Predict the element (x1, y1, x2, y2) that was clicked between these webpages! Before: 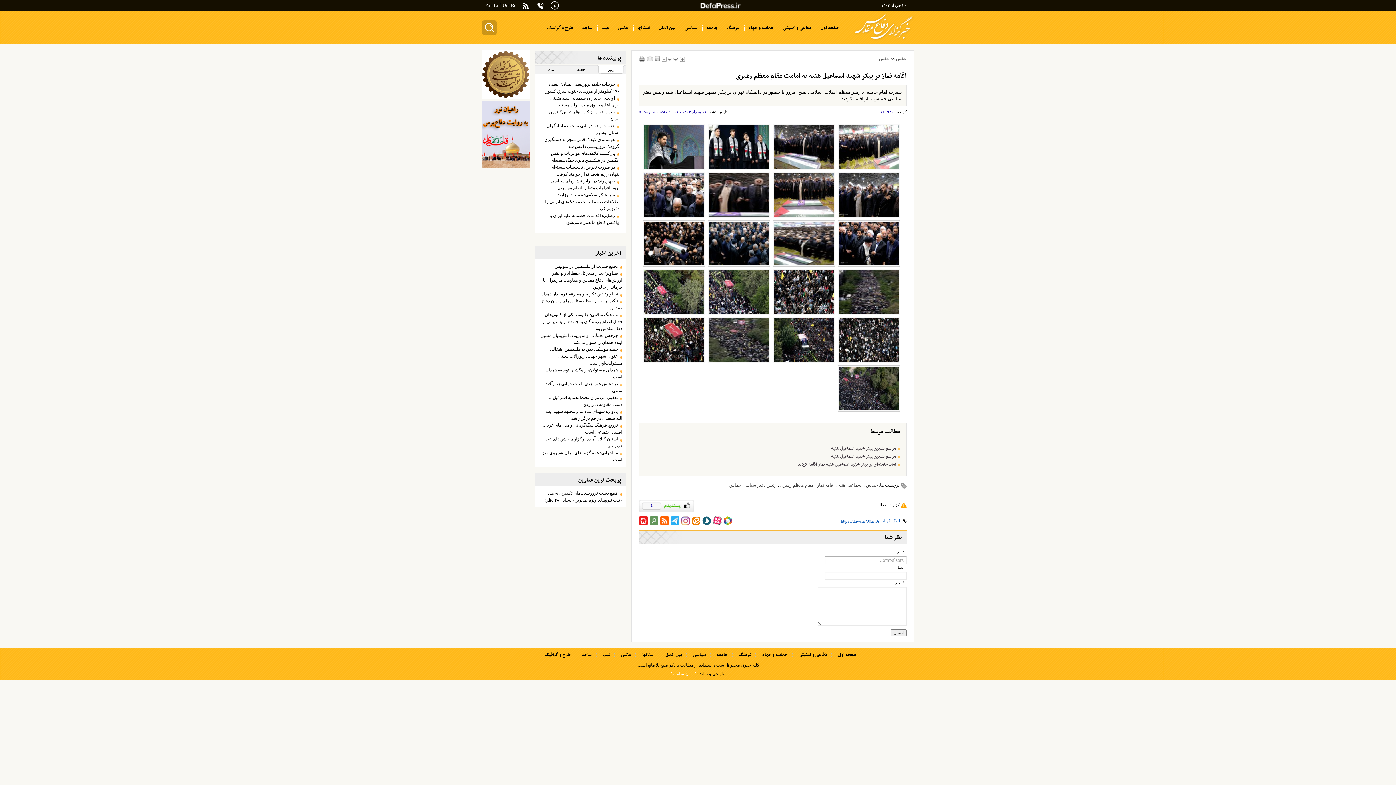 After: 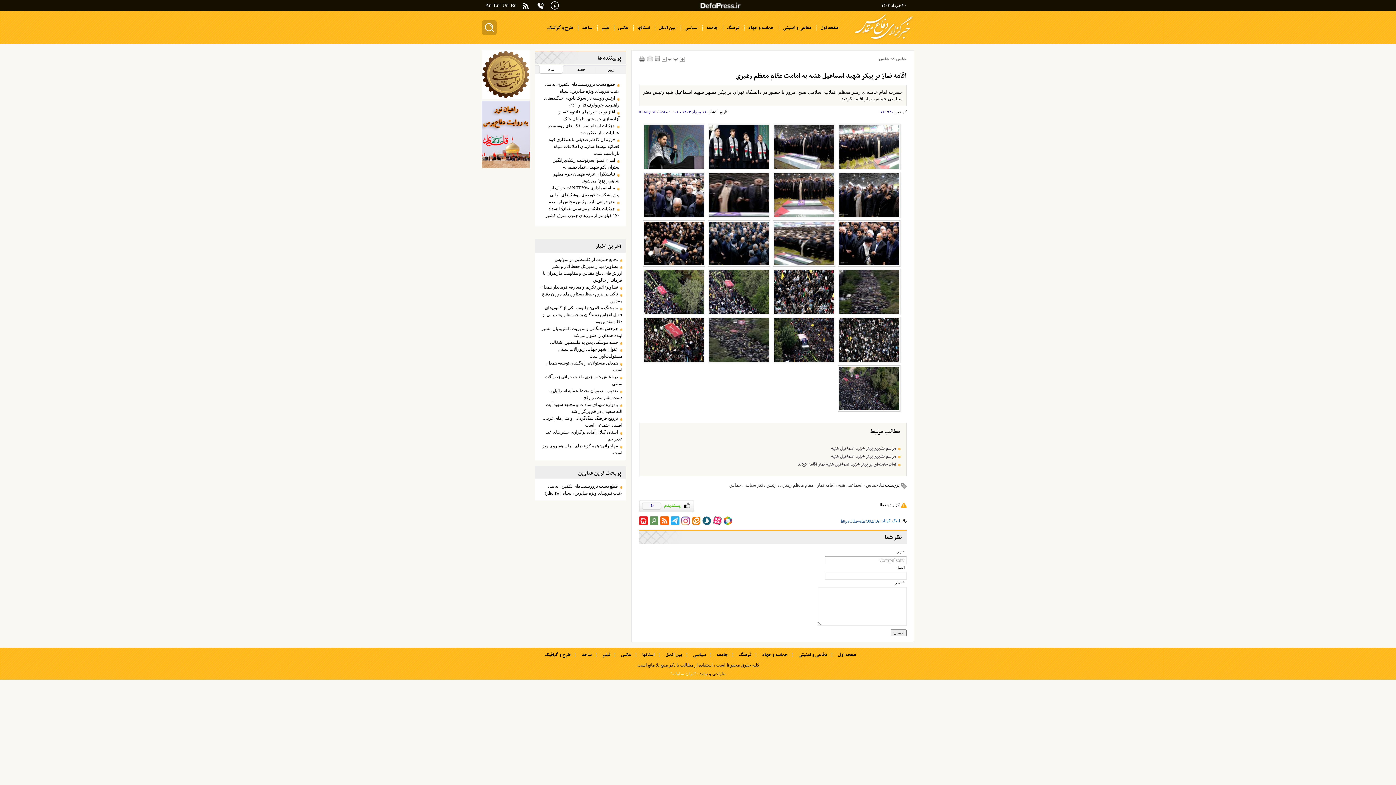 Action: label: ماه bbox: (536, 65, 566, 73)